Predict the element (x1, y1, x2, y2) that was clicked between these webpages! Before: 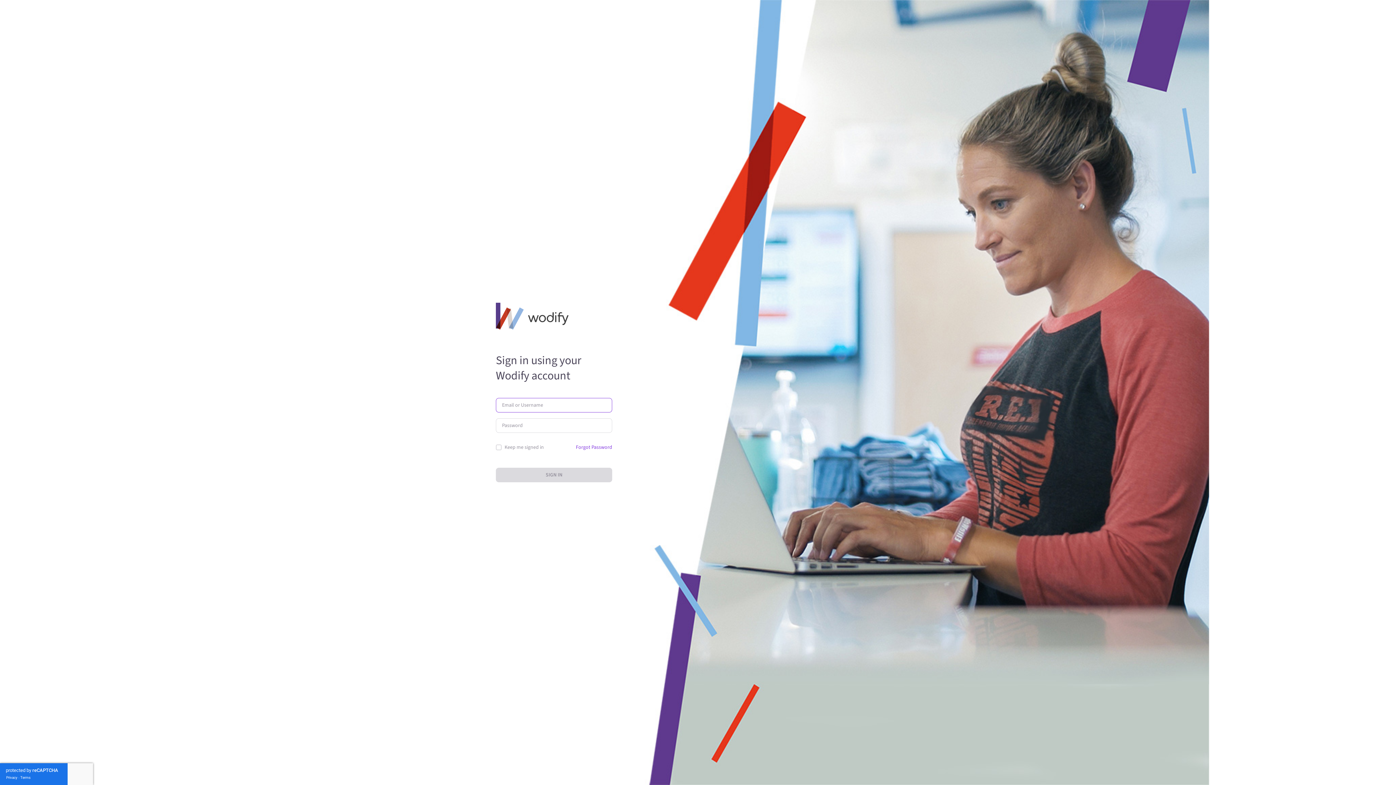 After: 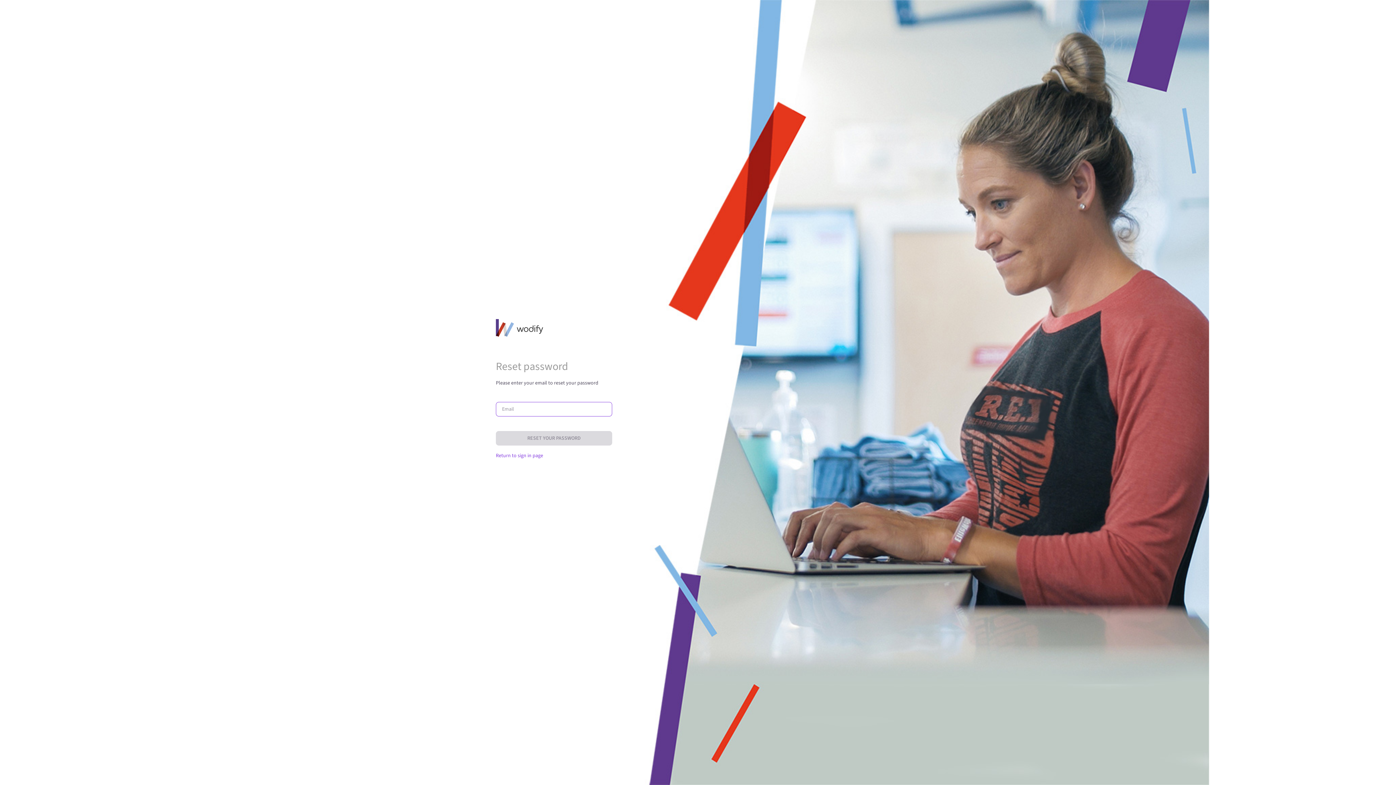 Action: label: Forgot Password bbox: (576, 441, 612, 453)